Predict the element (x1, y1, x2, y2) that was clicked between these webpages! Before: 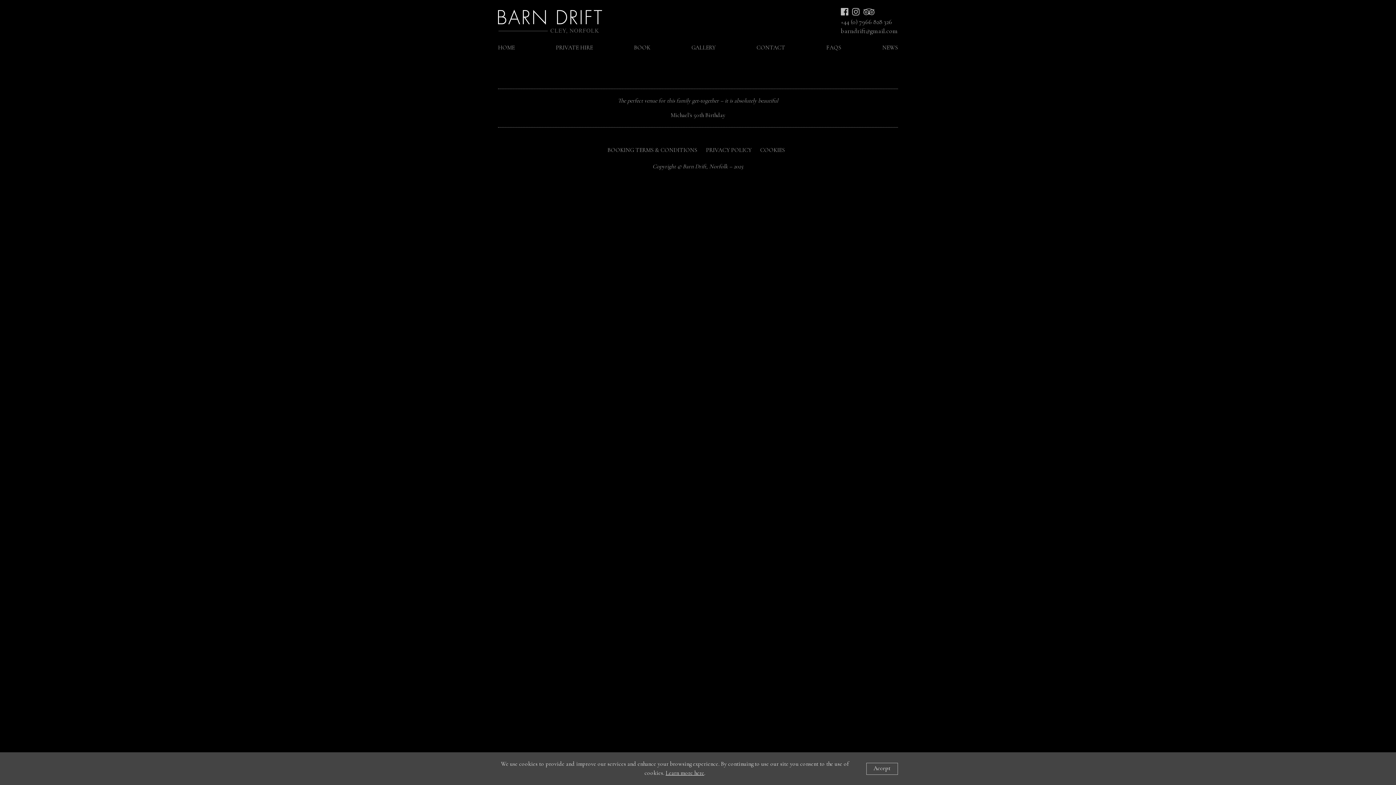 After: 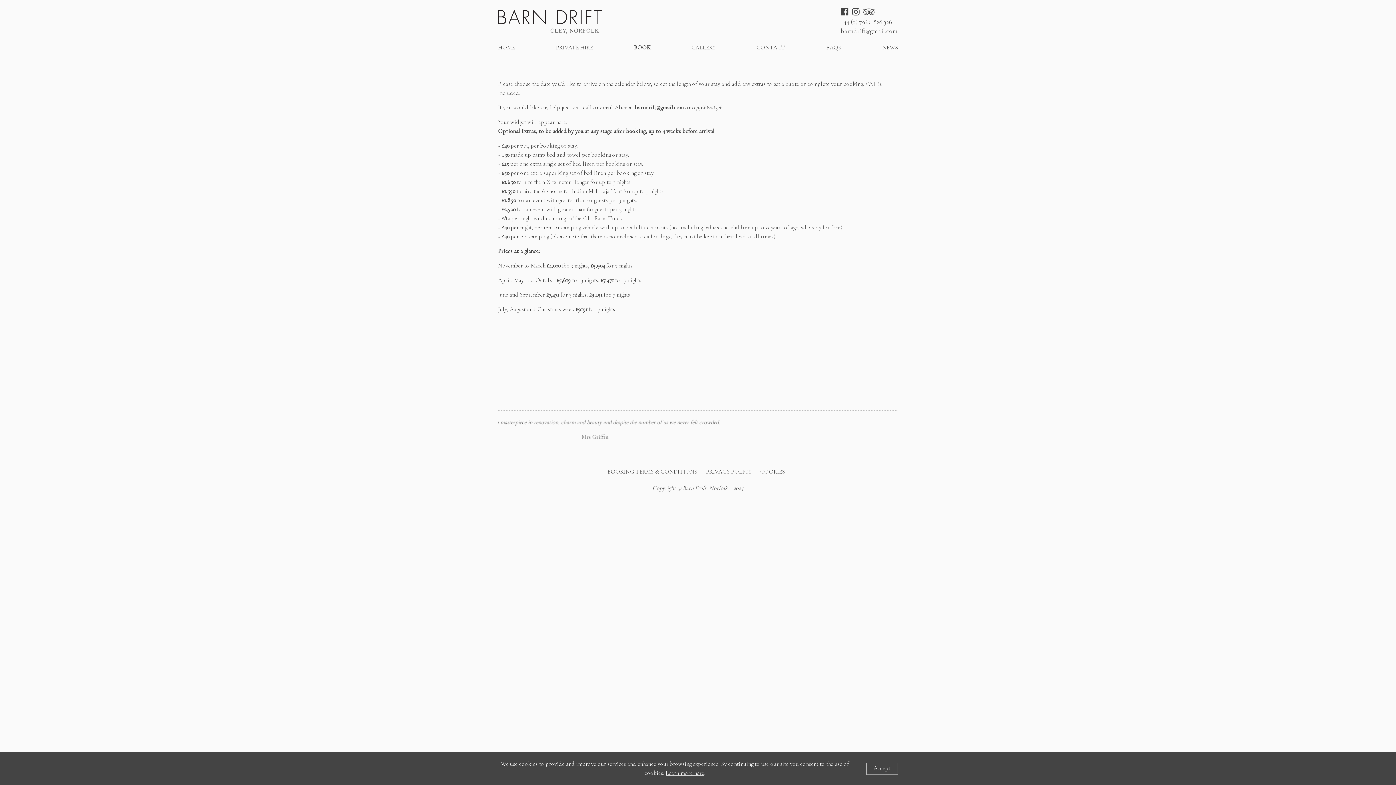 Action: label: BOOK bbox: (634, 44, 650, 51)